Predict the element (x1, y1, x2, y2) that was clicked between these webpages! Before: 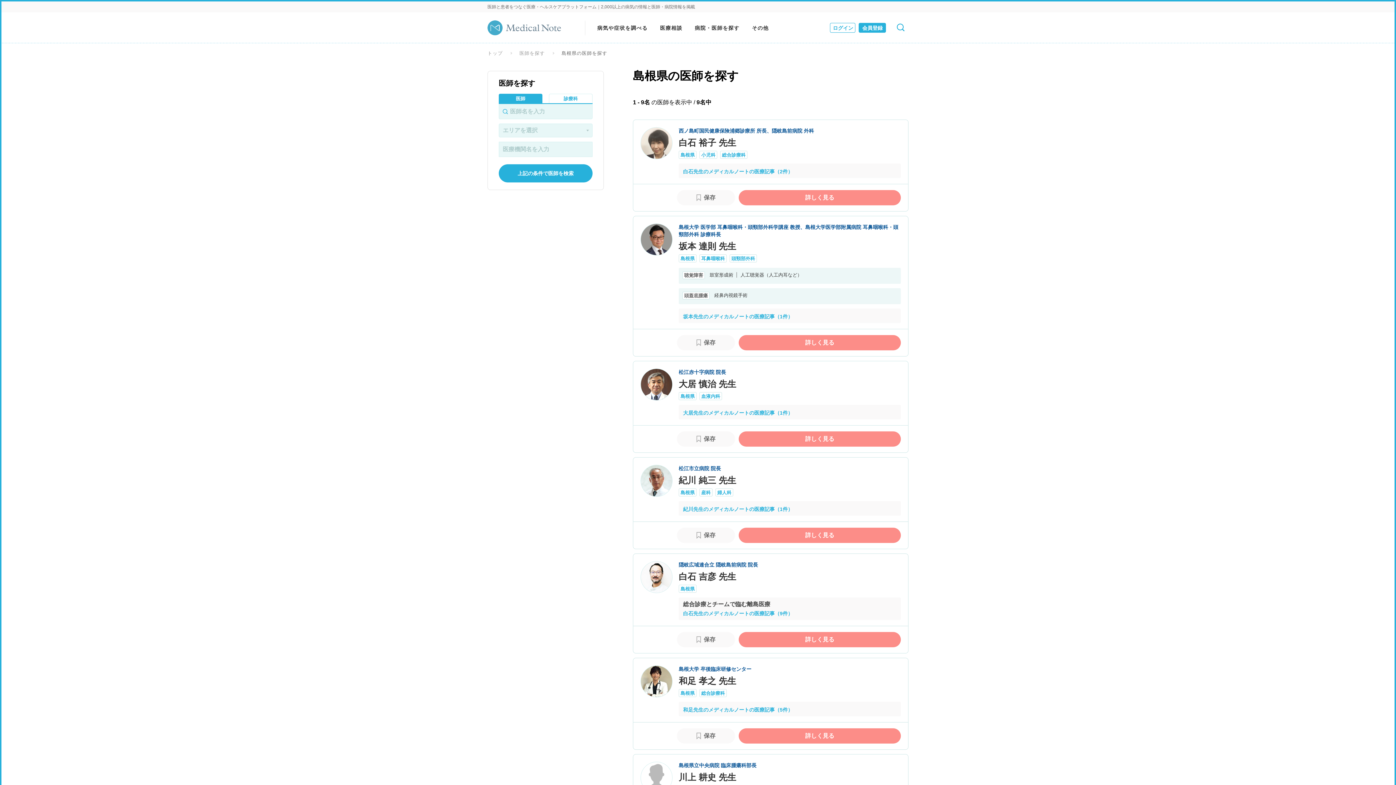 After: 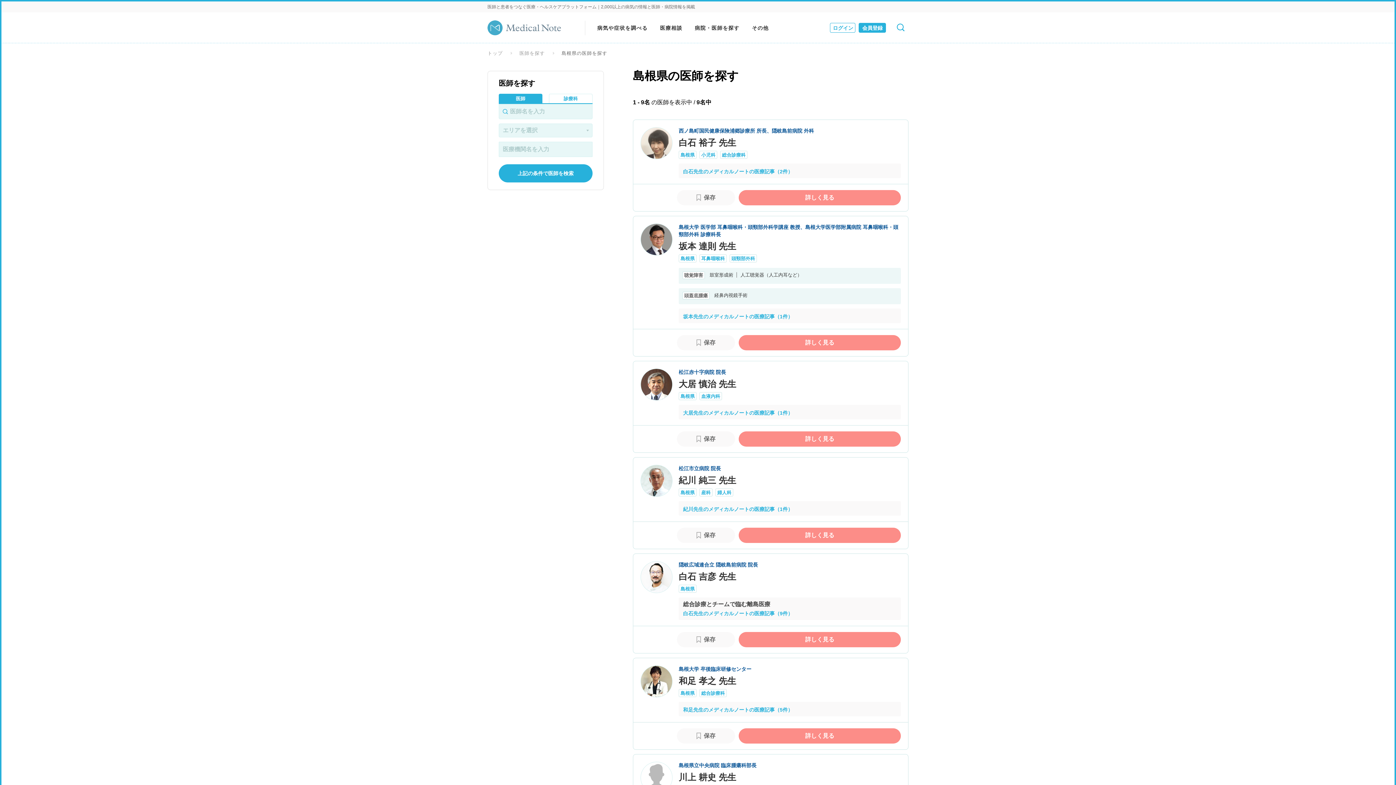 Action: bbox: (678, 254, 696, 262) label: 島根県